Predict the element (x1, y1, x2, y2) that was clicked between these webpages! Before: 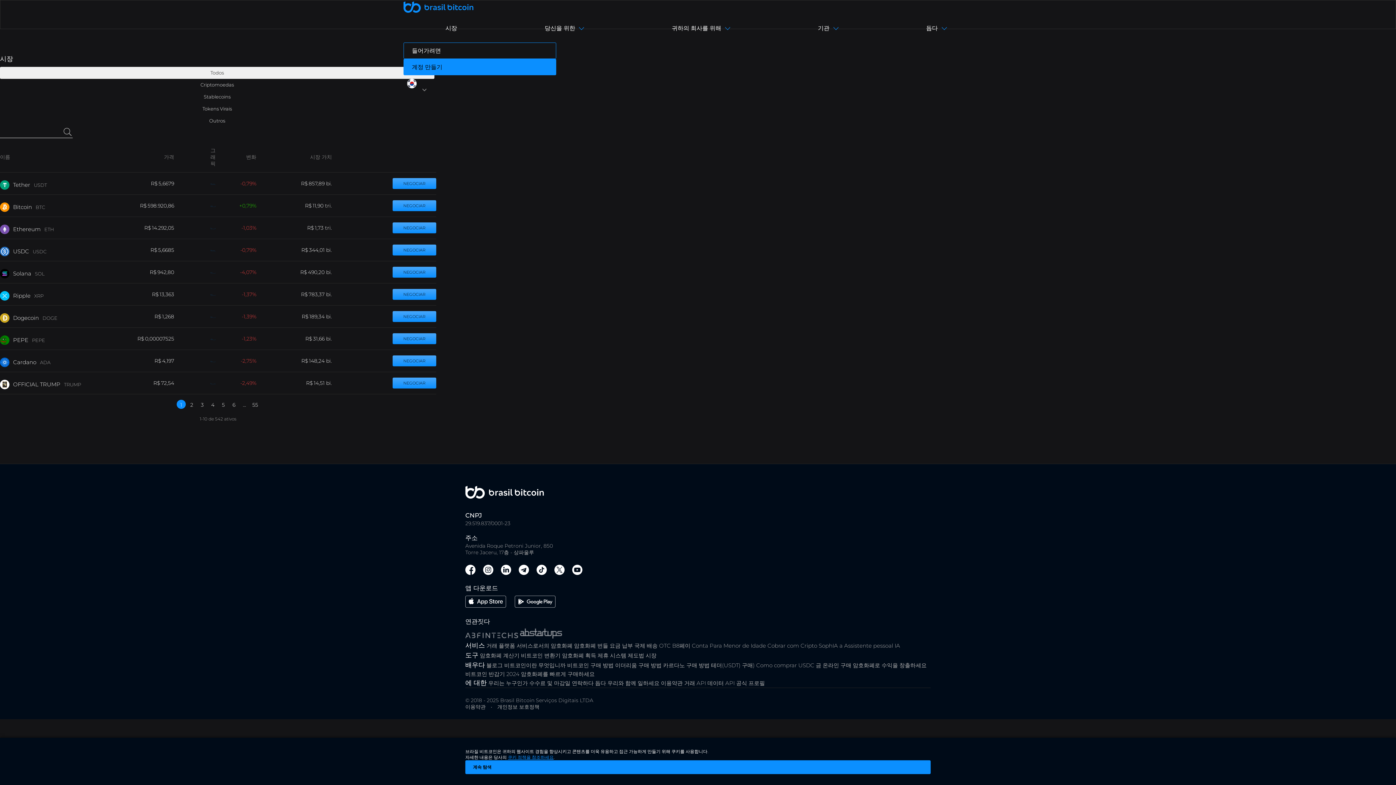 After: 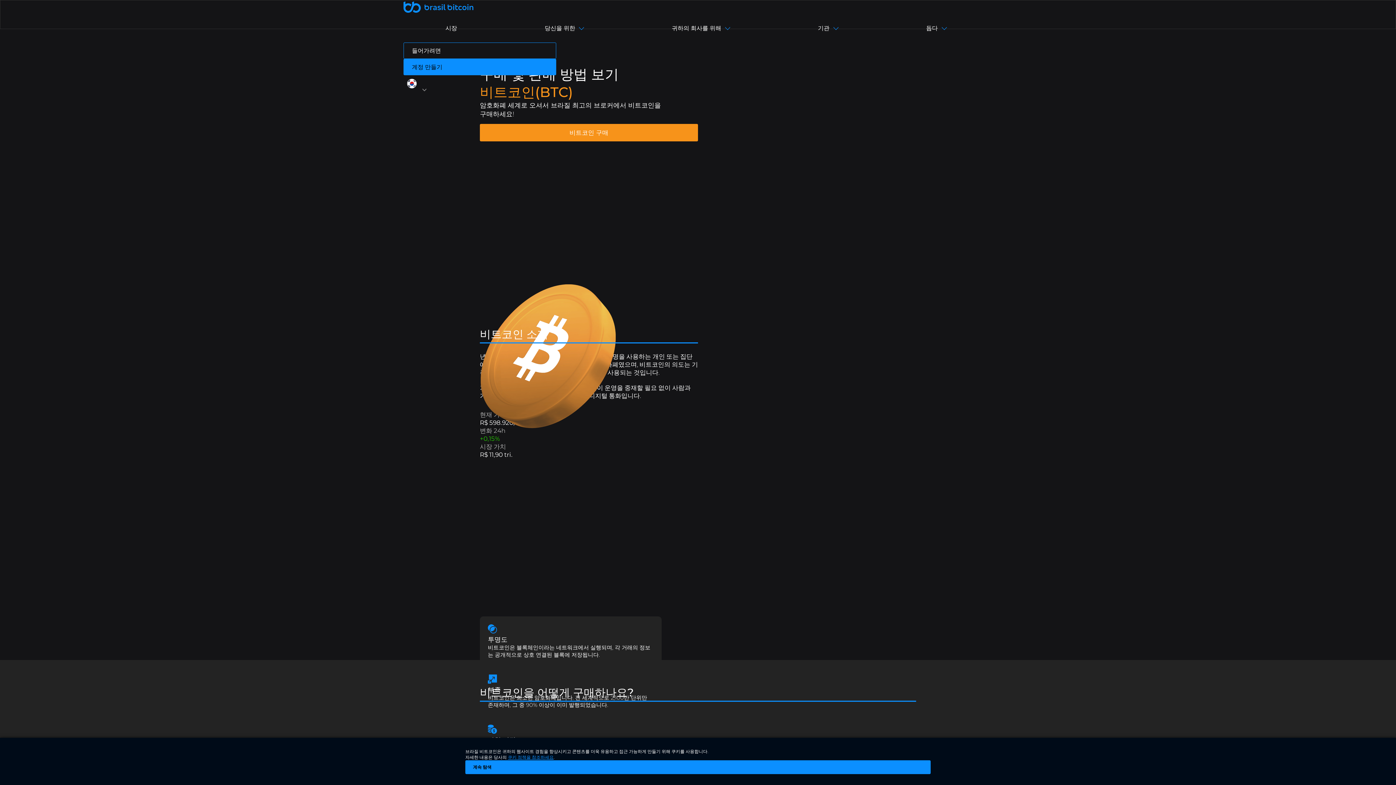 Action: label: 비트코인 구매 방법 bbox: (567, 662, 613, 669)